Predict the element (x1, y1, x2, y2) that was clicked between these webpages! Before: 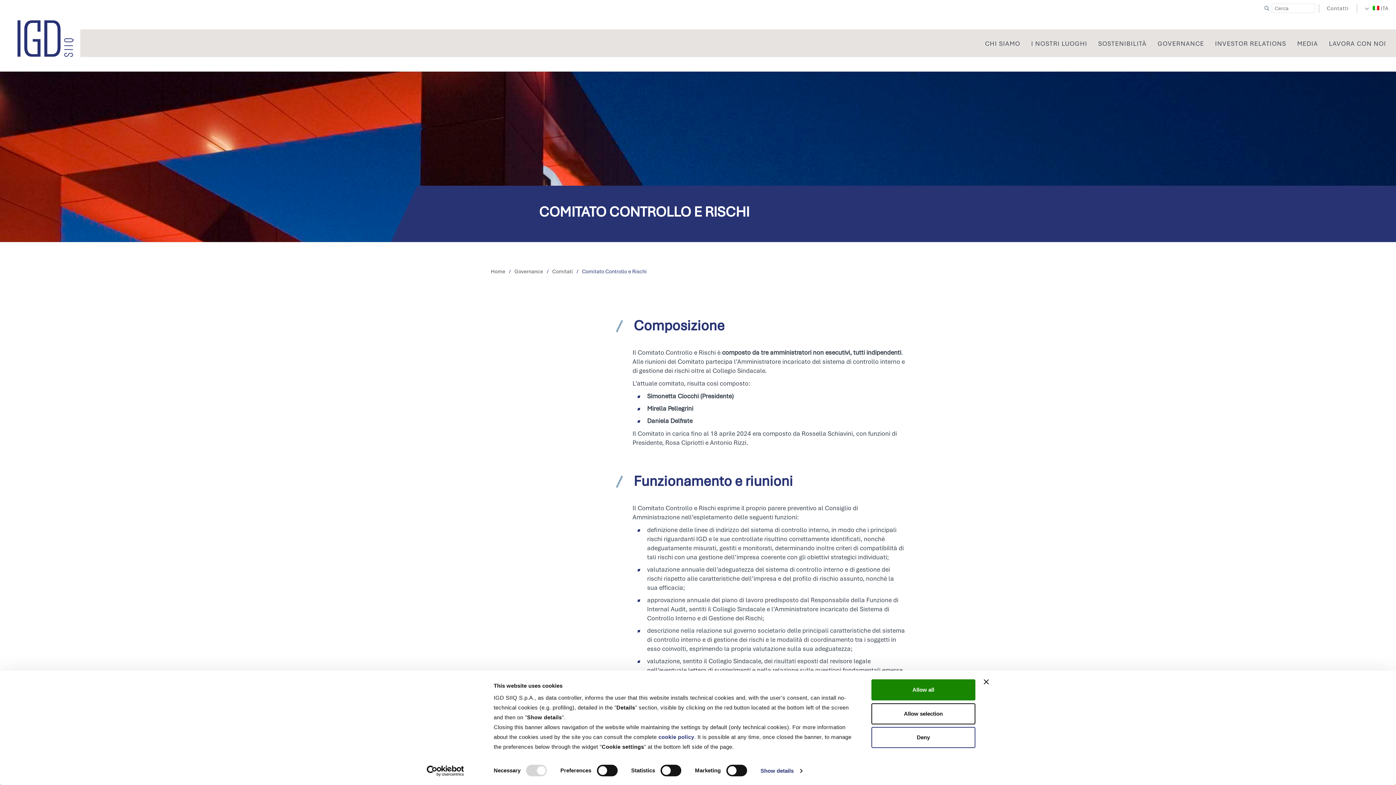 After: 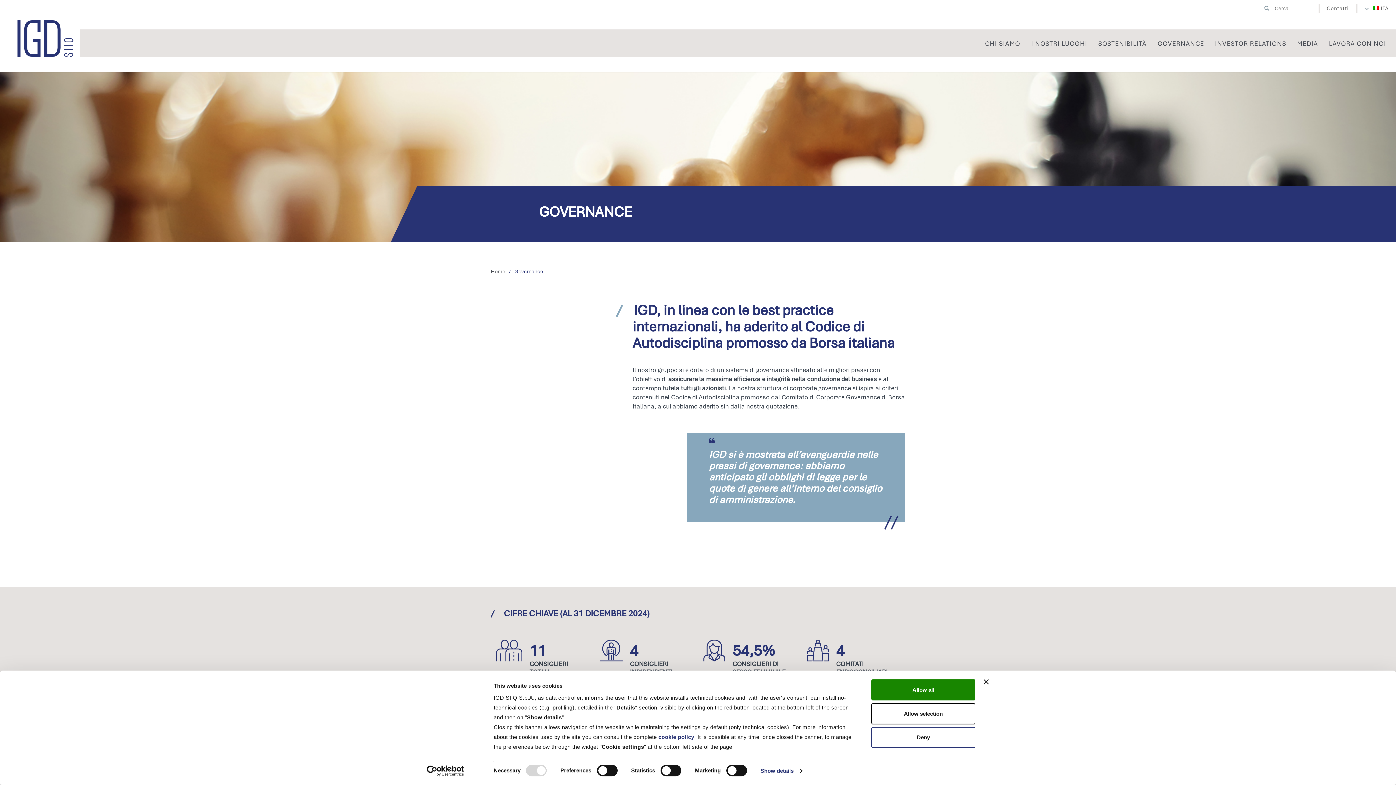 Action: label: GOVERNANCE bbox: (1152, 29, 1209, 57)